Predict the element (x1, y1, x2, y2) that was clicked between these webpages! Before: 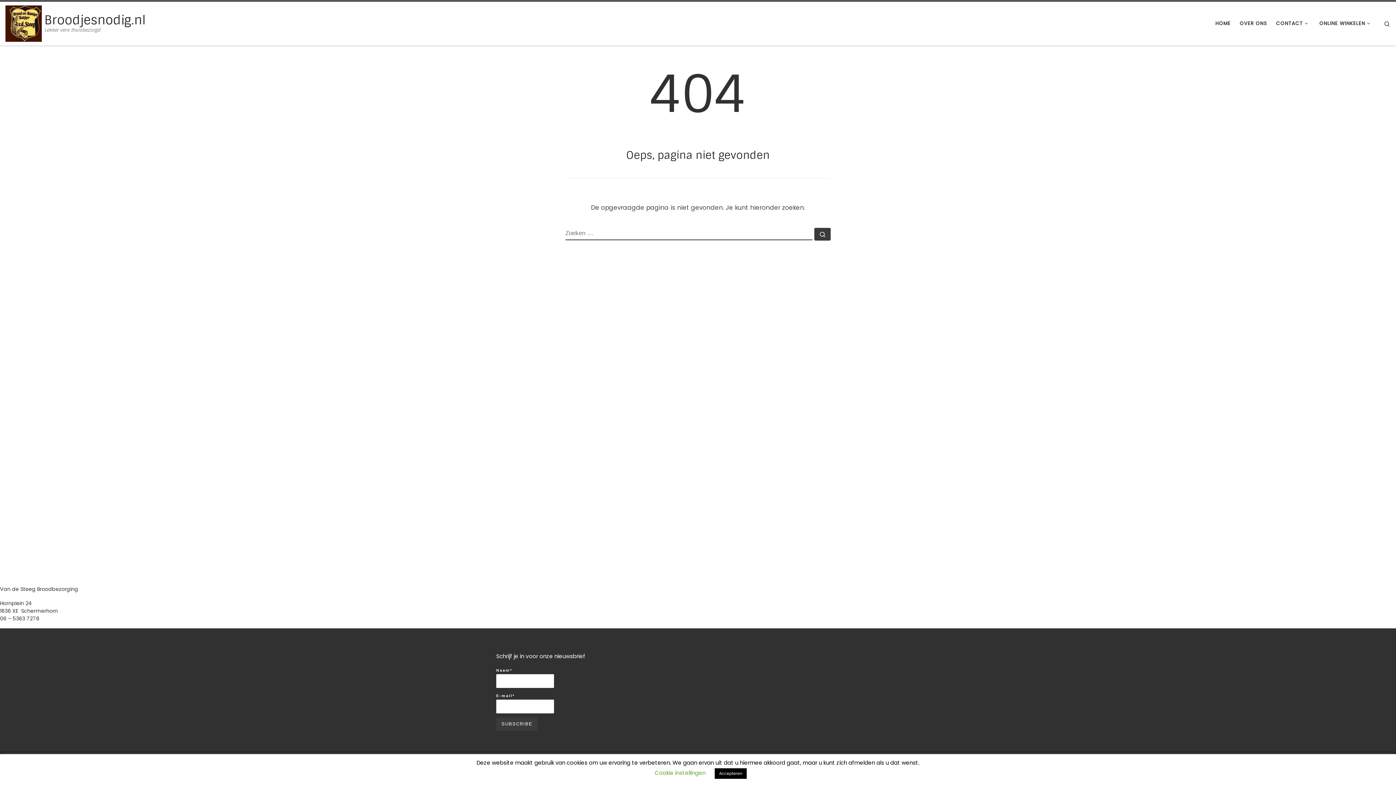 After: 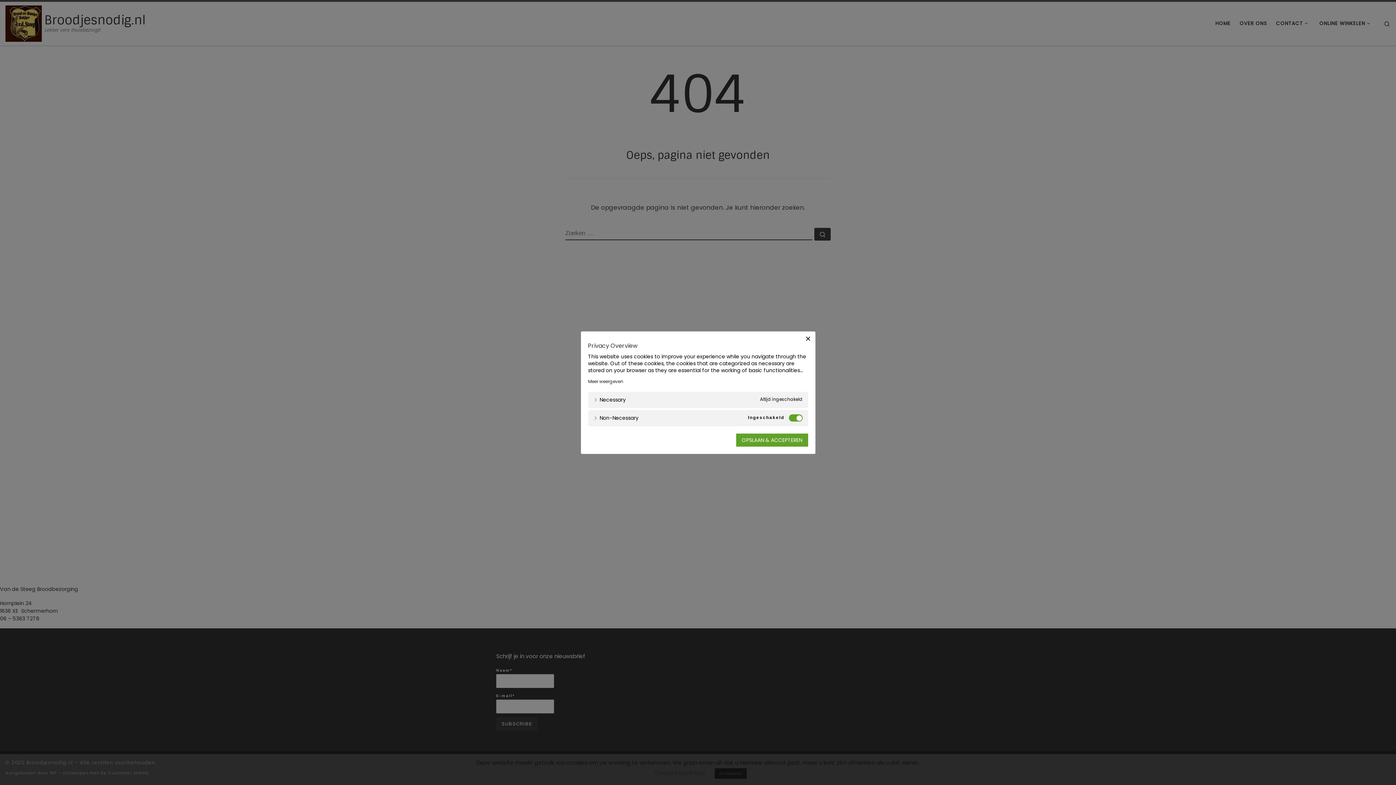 Action: bbox: (654, 769, 705, 777) label: Cookie instellingen